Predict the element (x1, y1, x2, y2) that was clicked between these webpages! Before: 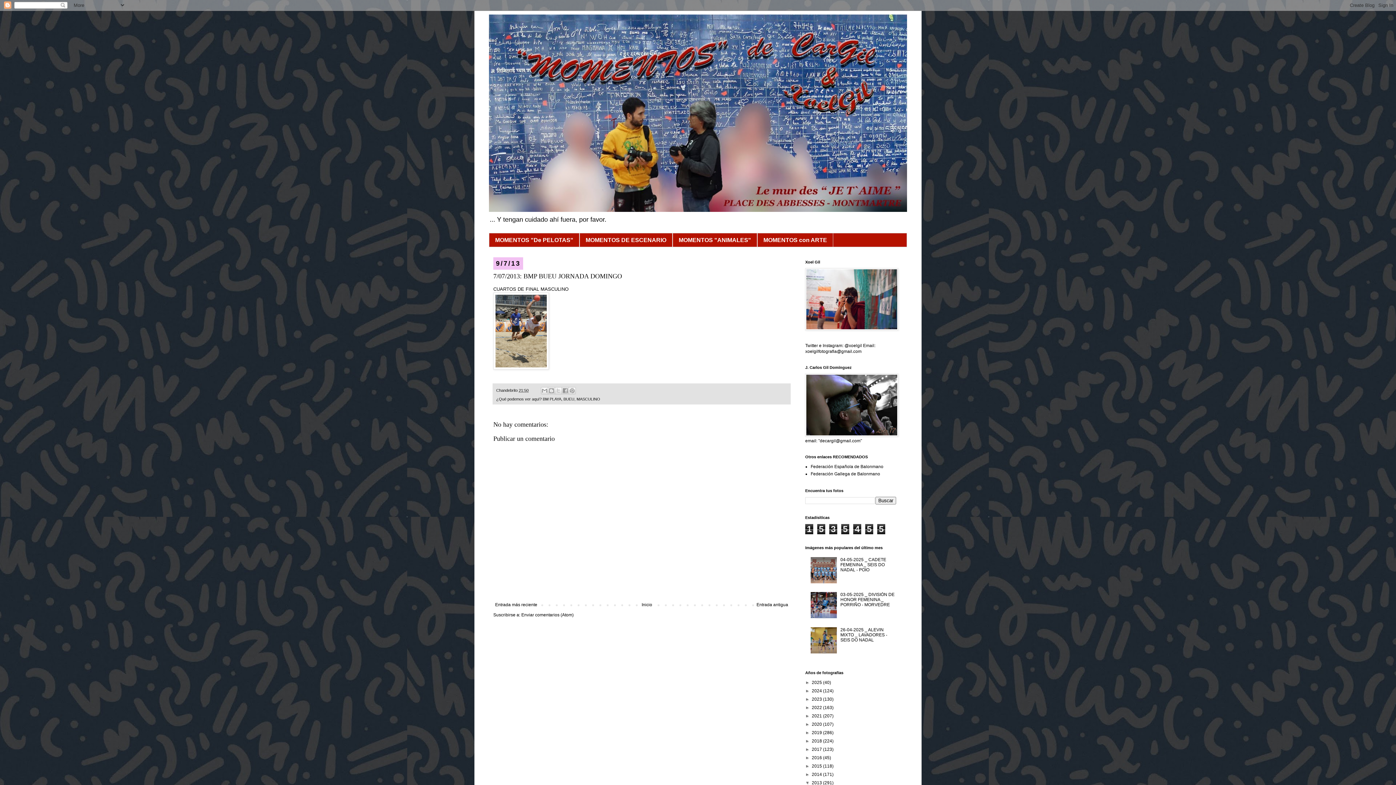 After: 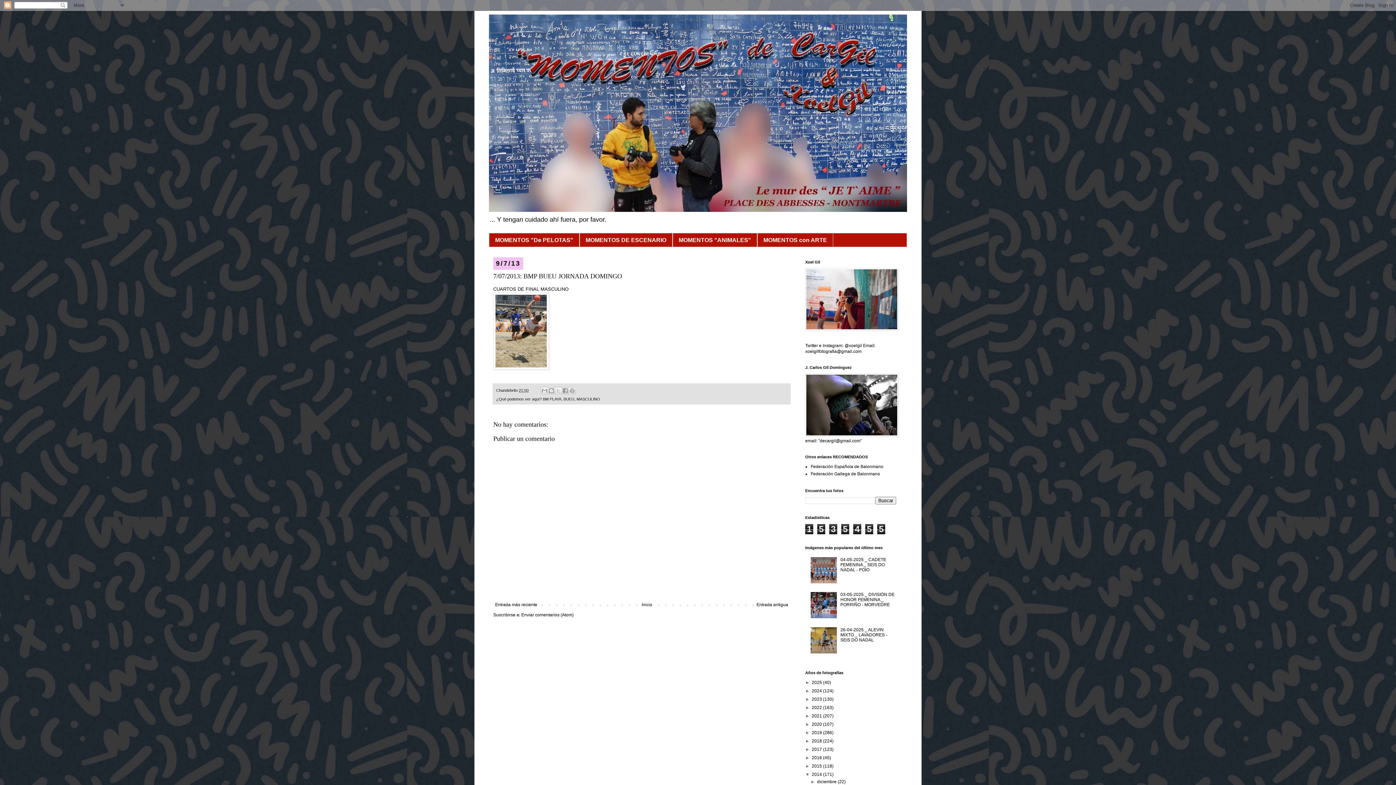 Action: label: ►   bbox: (805, 772, 812, 777)